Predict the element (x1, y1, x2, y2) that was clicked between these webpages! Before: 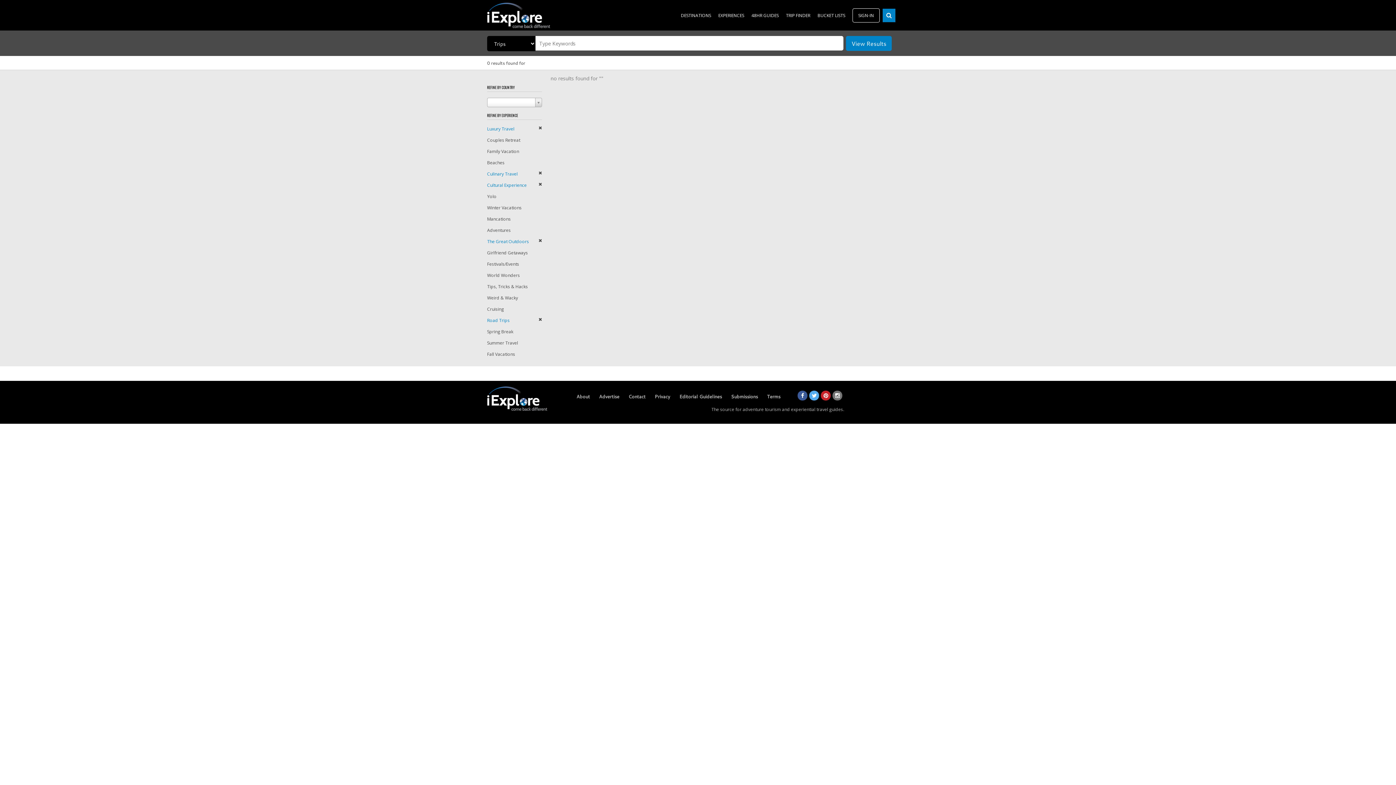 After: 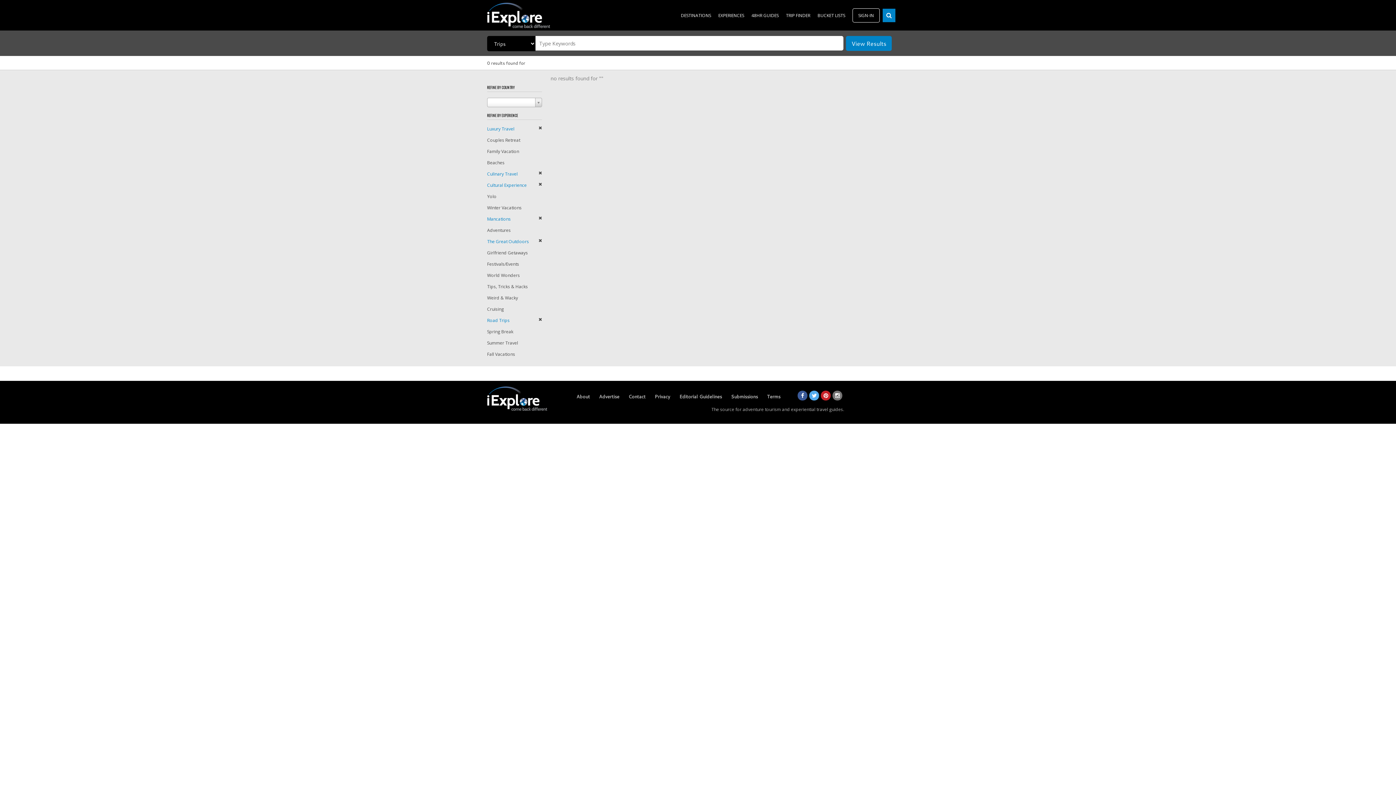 Action: bbox: (487, 216, 510, 222) label: Mancations